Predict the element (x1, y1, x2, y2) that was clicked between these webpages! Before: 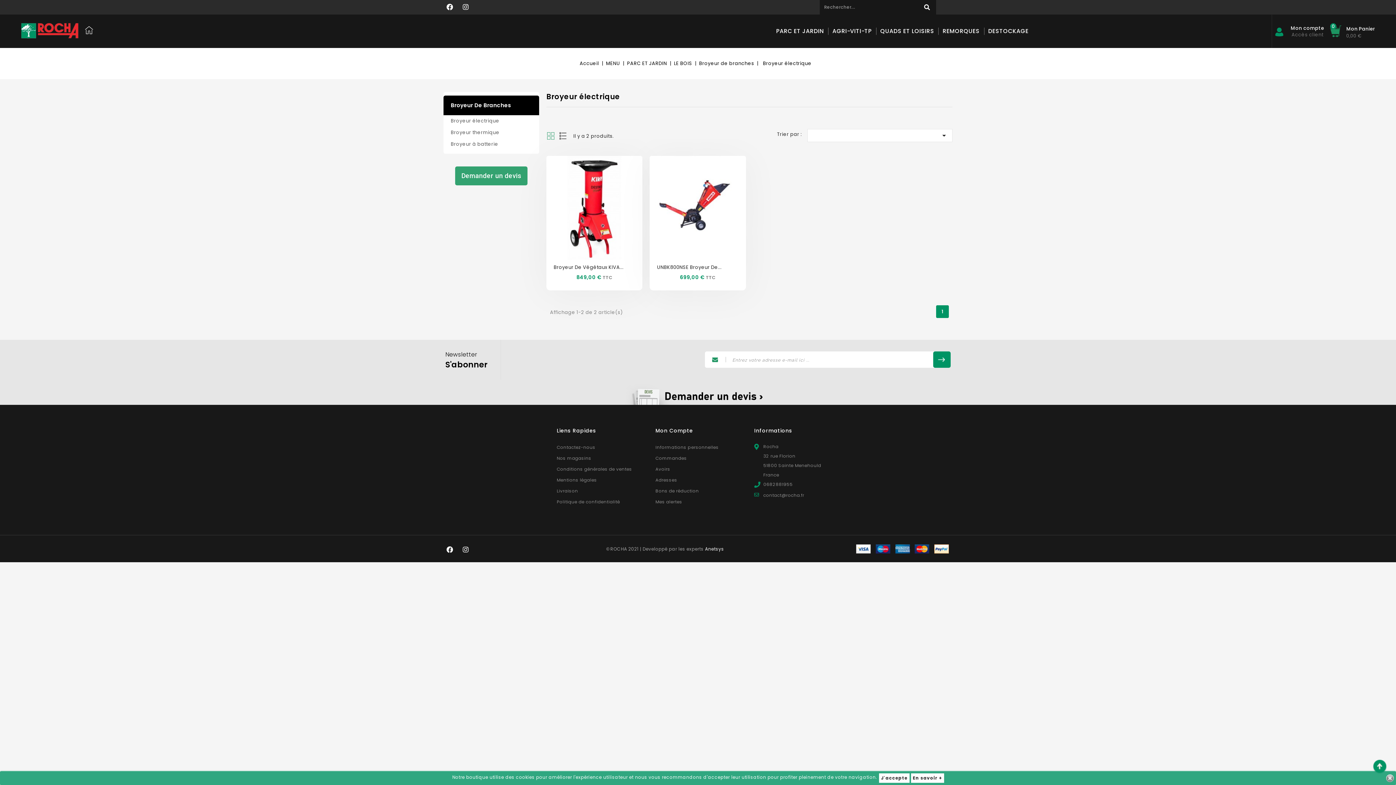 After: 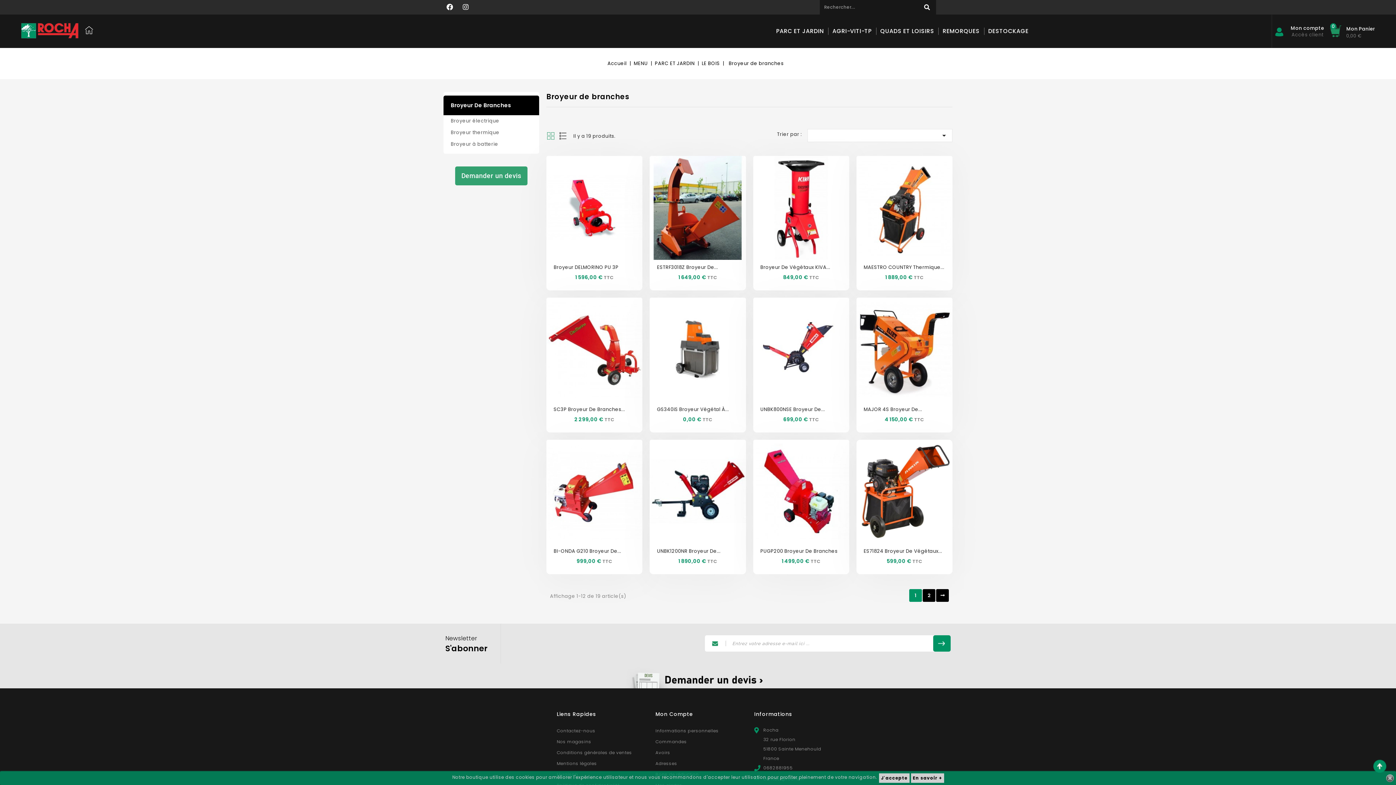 Action: bbox: (450, 101, 511, 109) label: Broyeur De Branches